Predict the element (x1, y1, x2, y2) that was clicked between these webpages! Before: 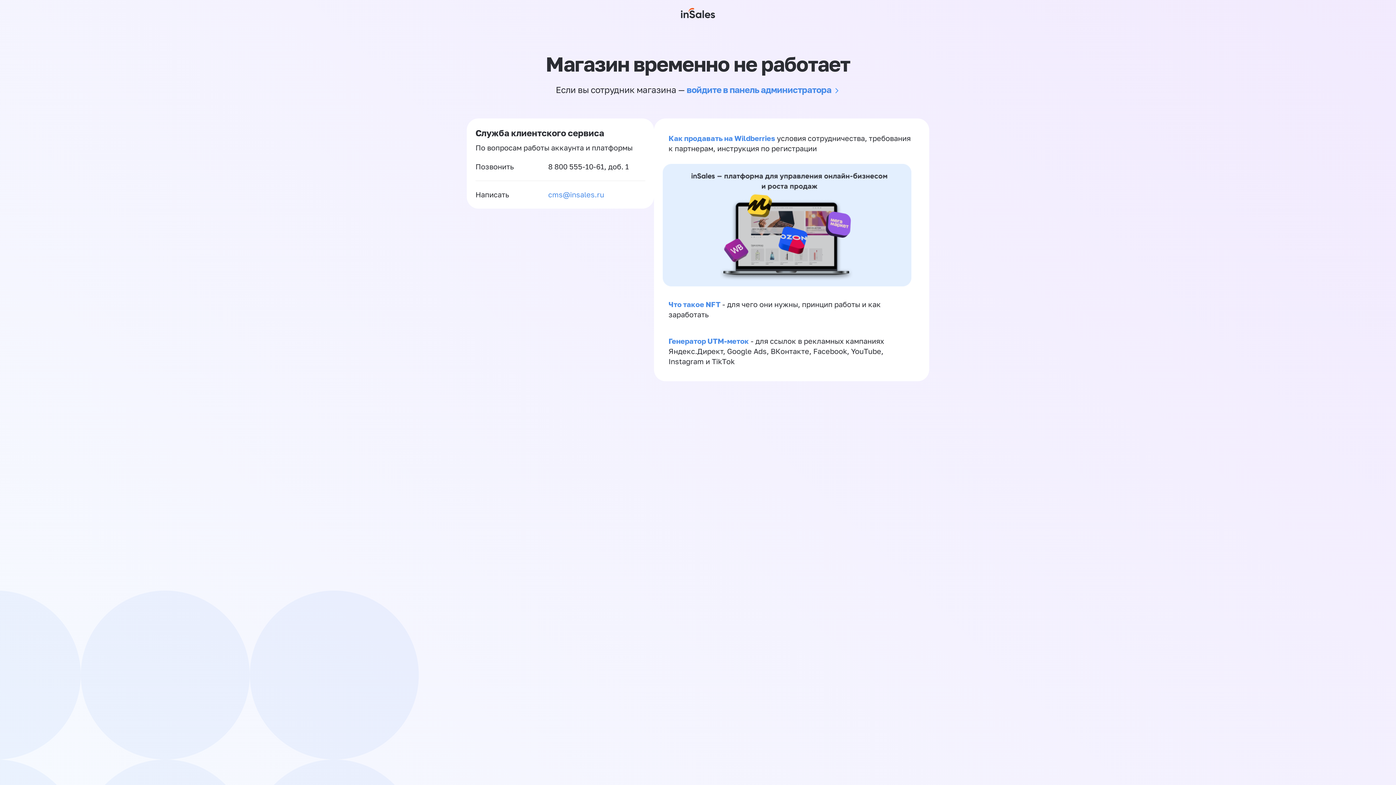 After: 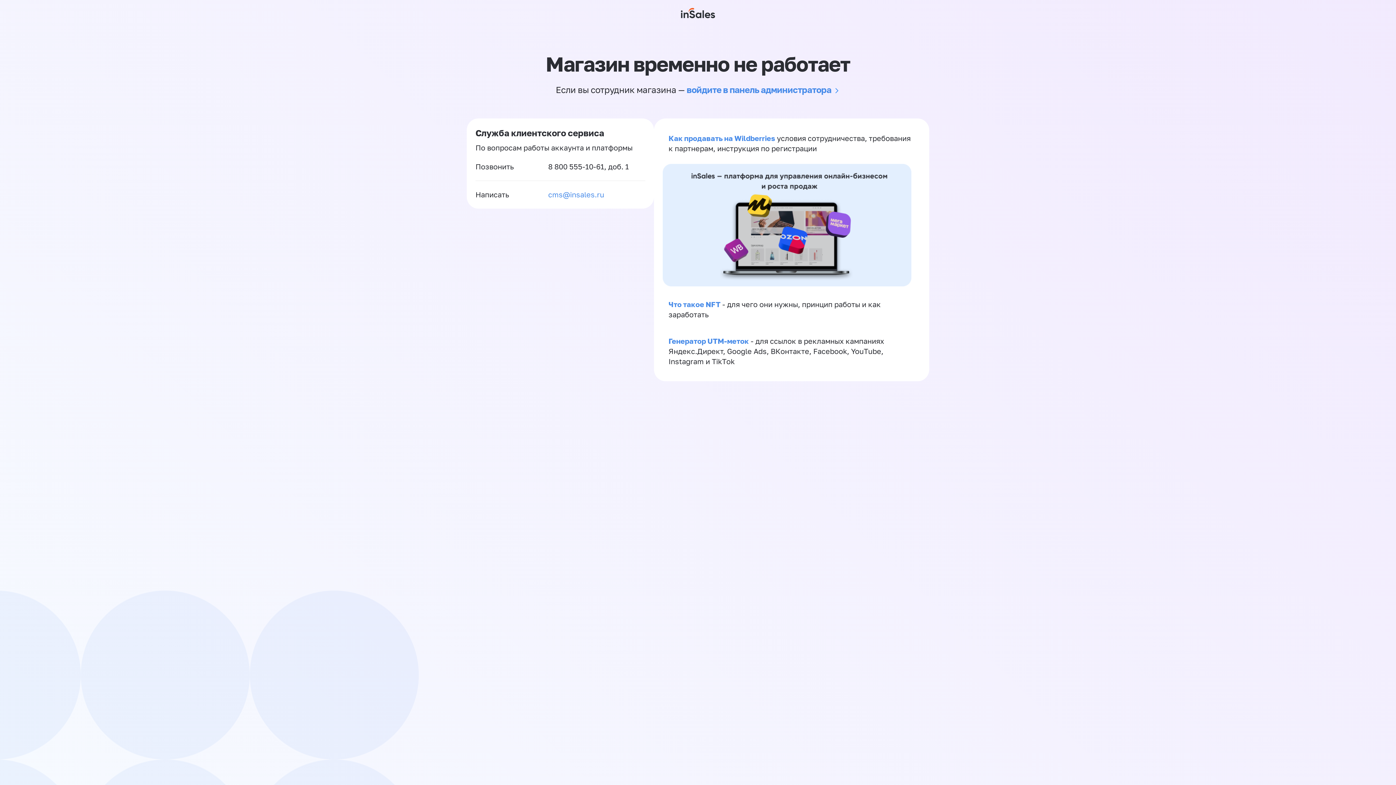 Action: label: 8 800 555-10-61 bbox: (548, 162, 604, 170)